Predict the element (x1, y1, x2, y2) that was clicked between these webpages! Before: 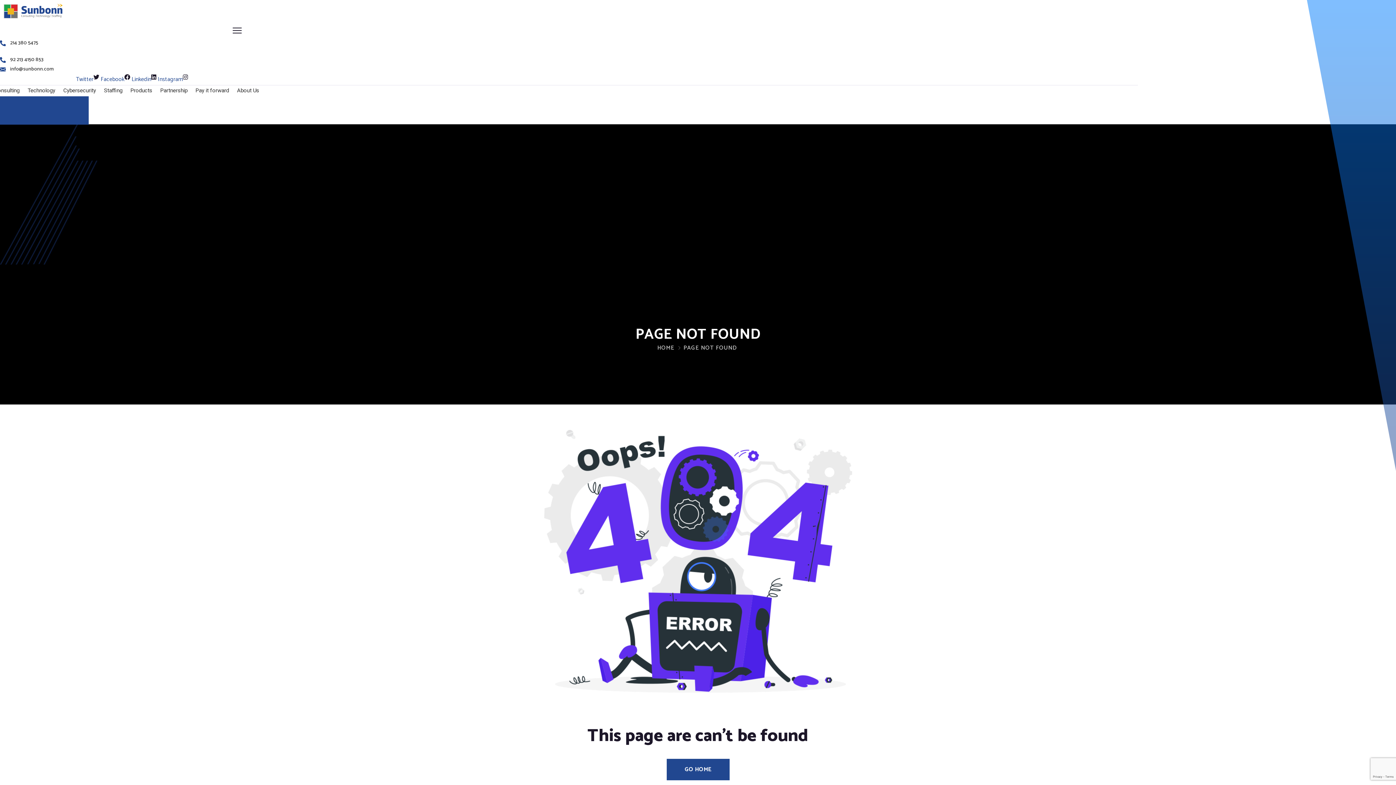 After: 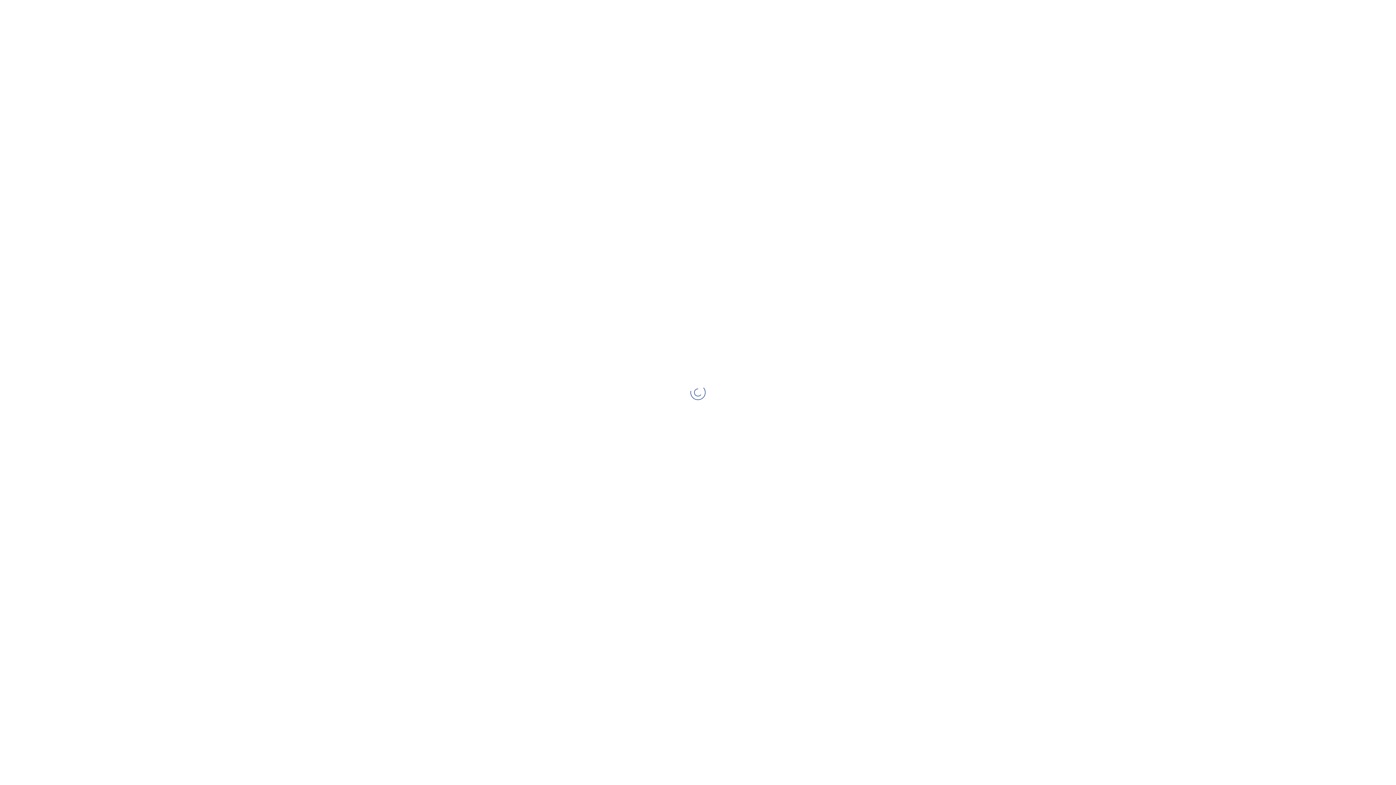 Action: label: HOME bbox: (657, 343, 674, 353)